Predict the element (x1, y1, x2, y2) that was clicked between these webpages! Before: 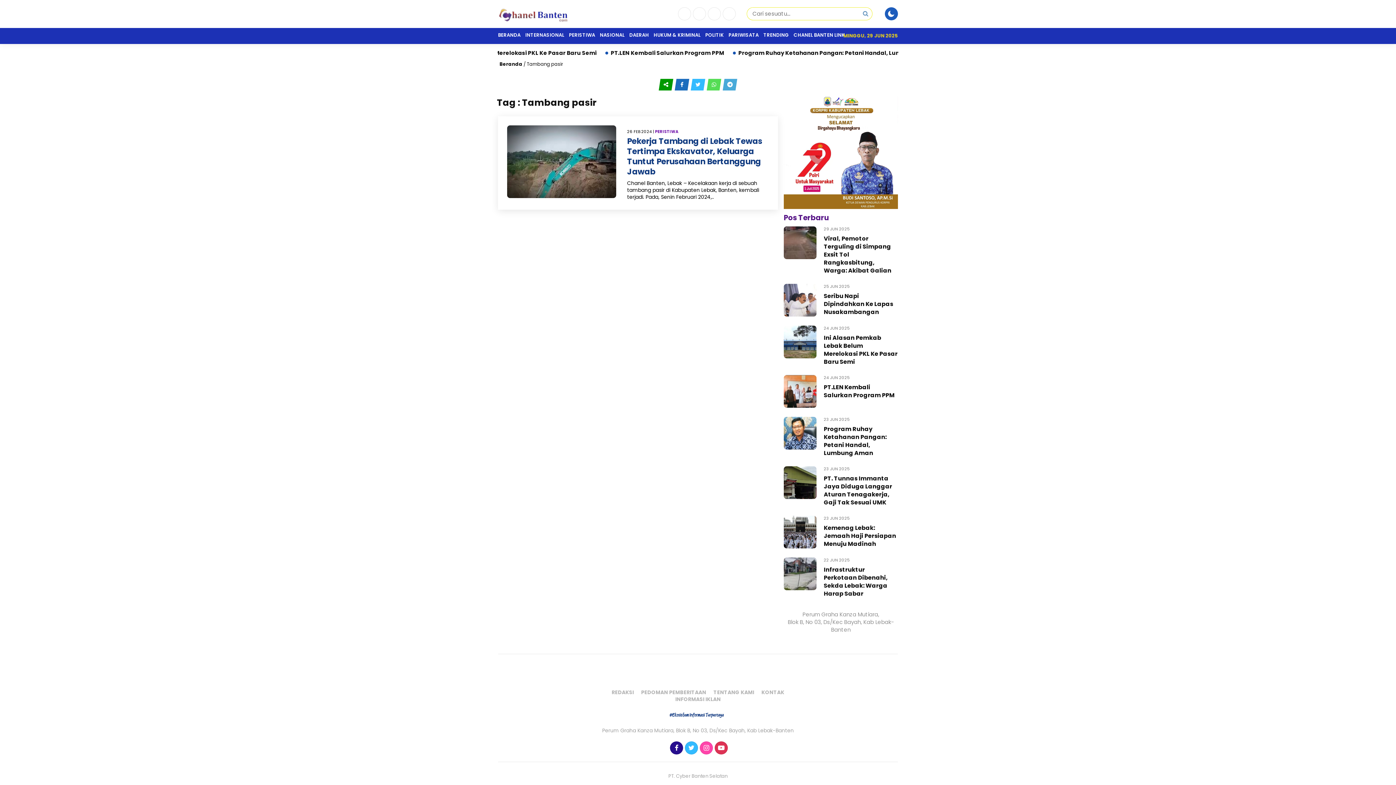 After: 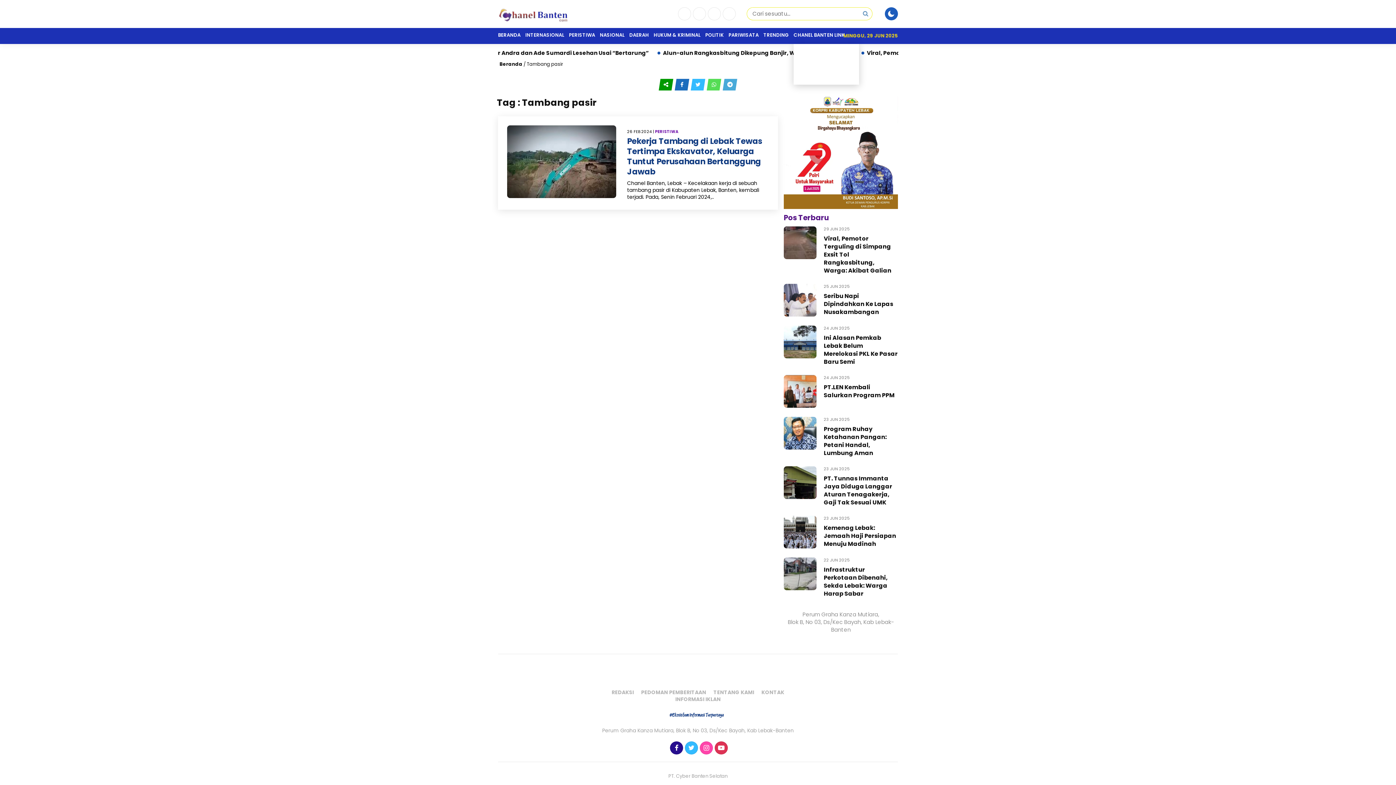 Action: label: CHANEL BANTEN LINK bbox: (793, 28, 848, 42)